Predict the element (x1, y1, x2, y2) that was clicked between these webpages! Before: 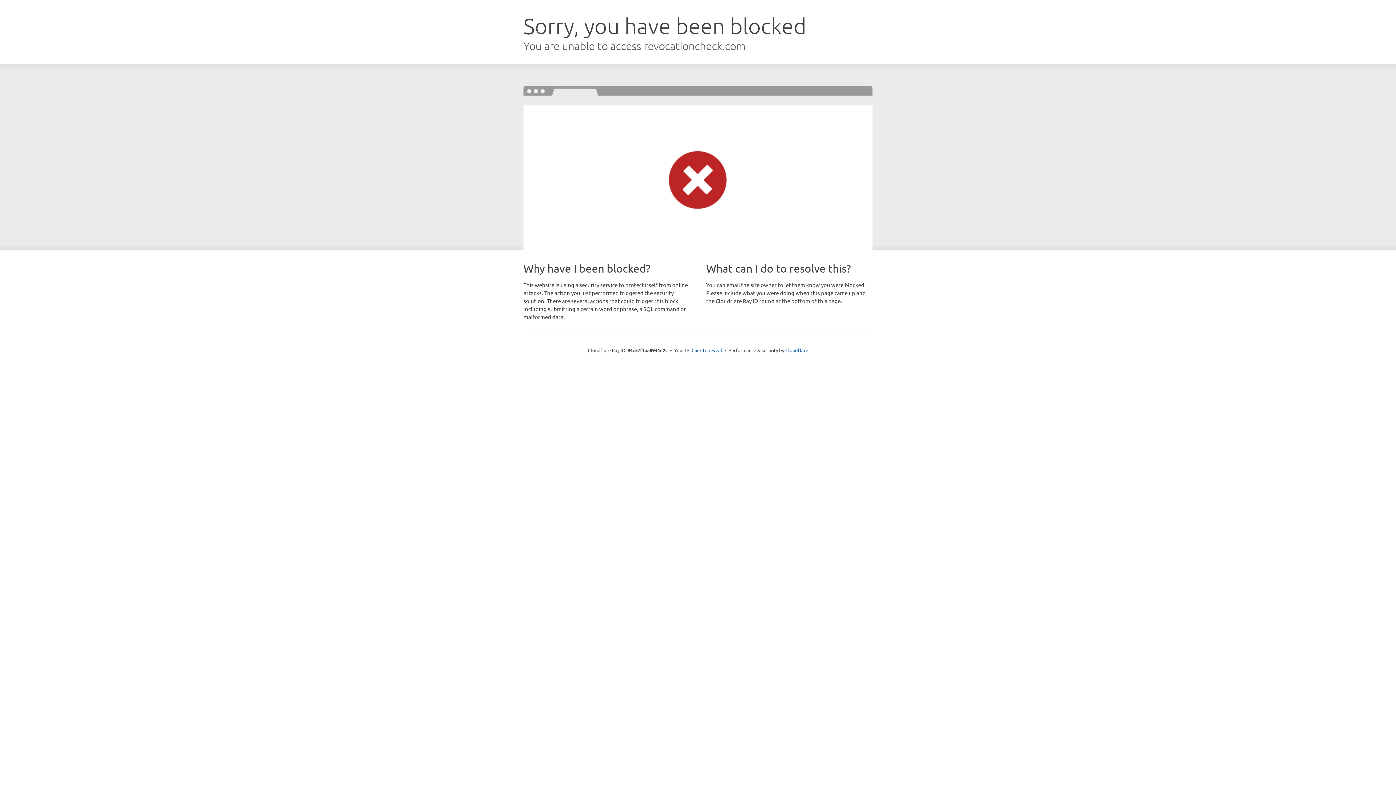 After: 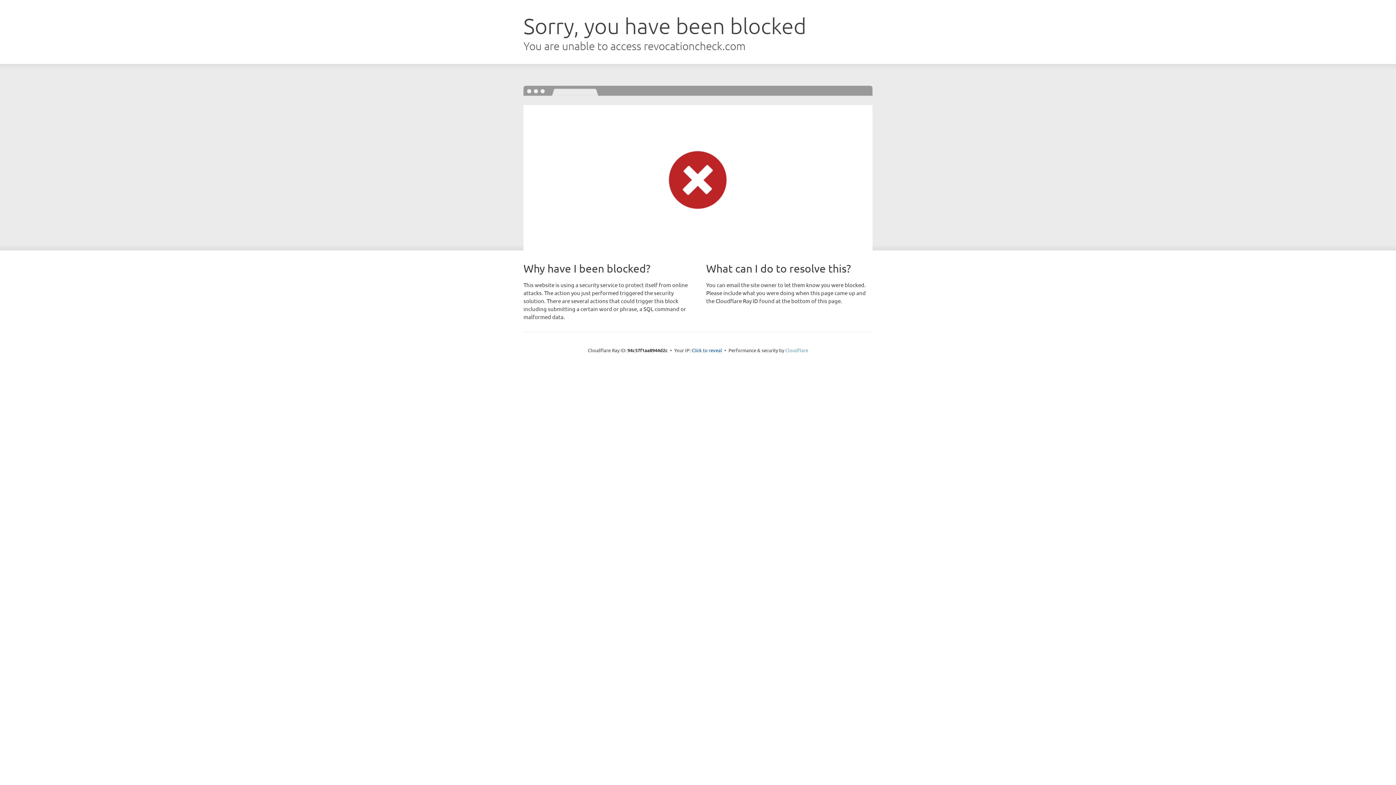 Action: bbox: (785, 347, 808, 353) label: Cloudflare